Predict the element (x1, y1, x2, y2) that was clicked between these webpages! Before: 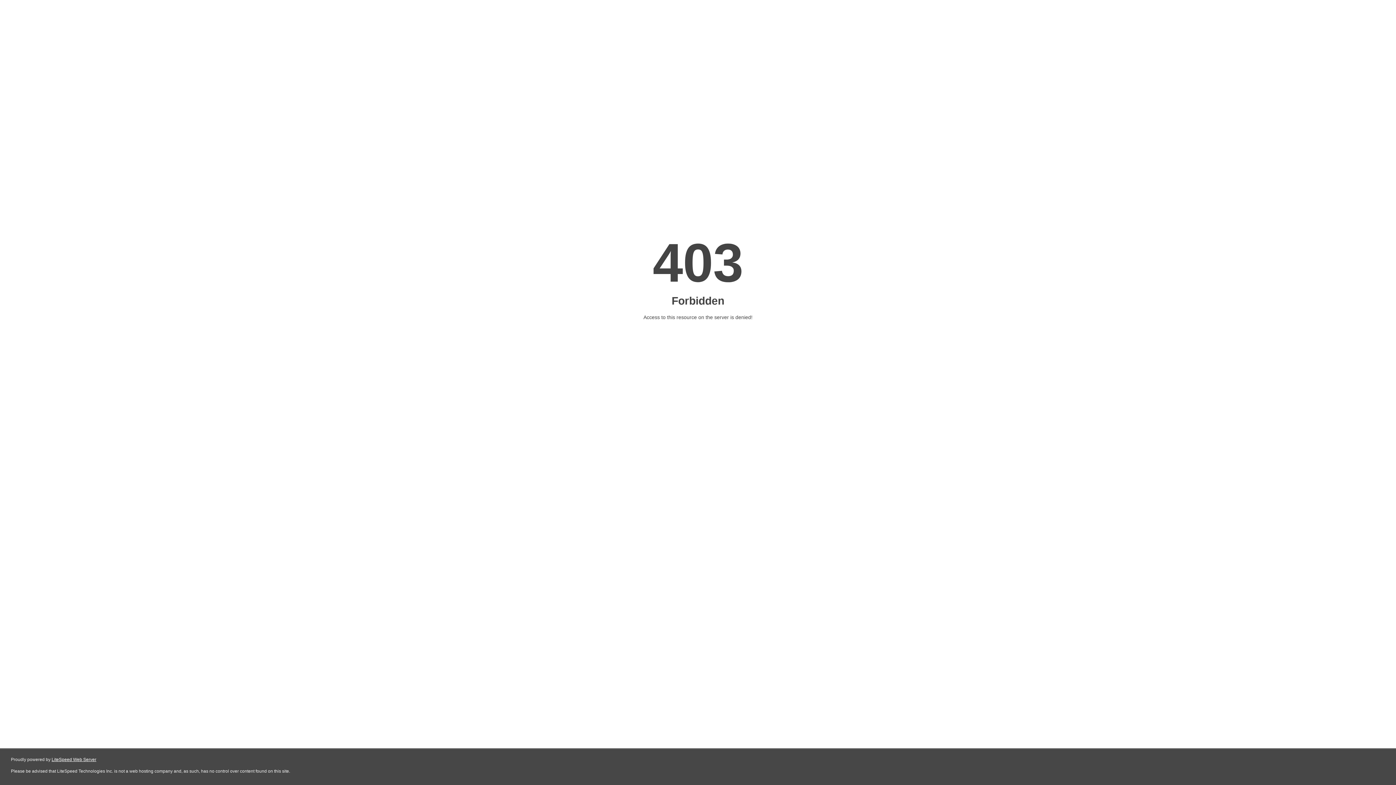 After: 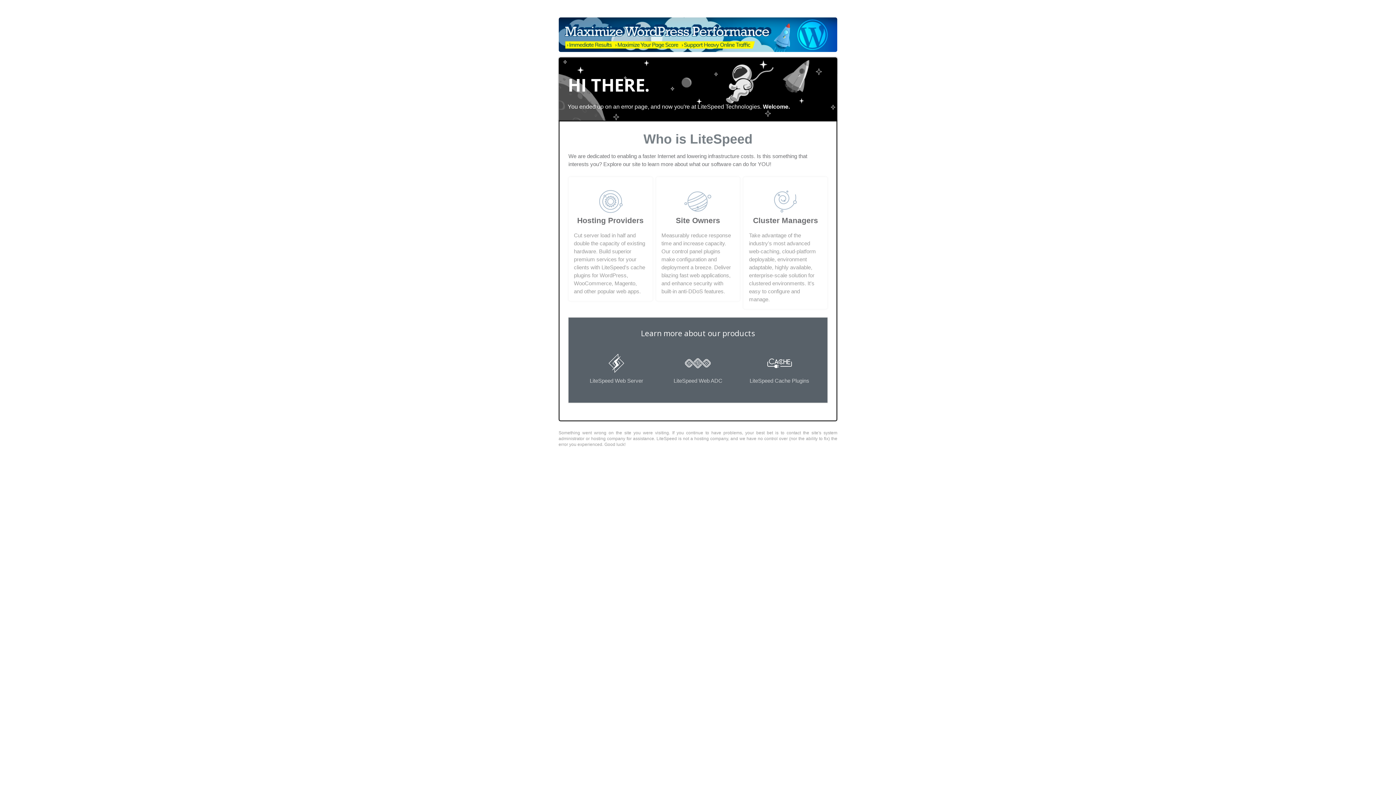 Action: bbox: (51, 757, 96, 762) label: LiteSpeed Web Server